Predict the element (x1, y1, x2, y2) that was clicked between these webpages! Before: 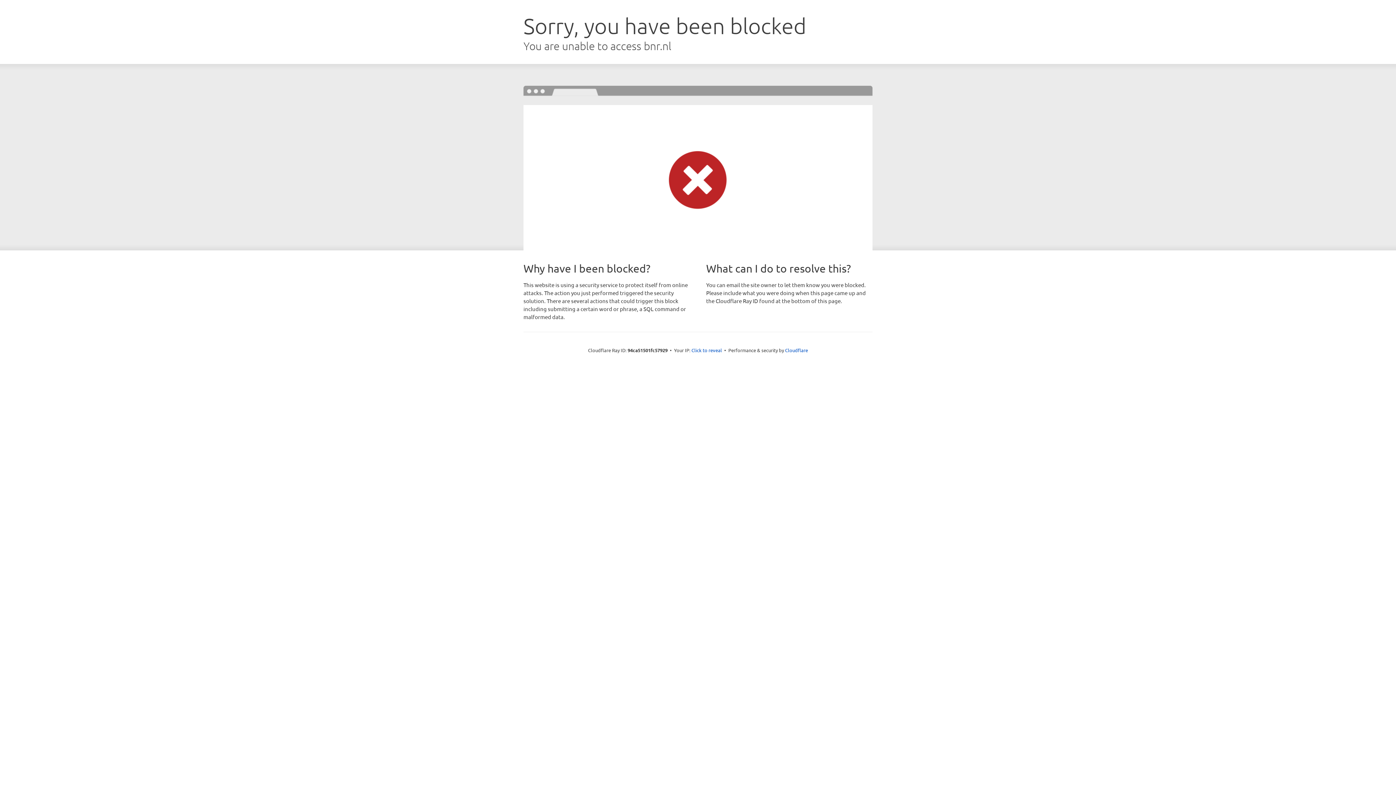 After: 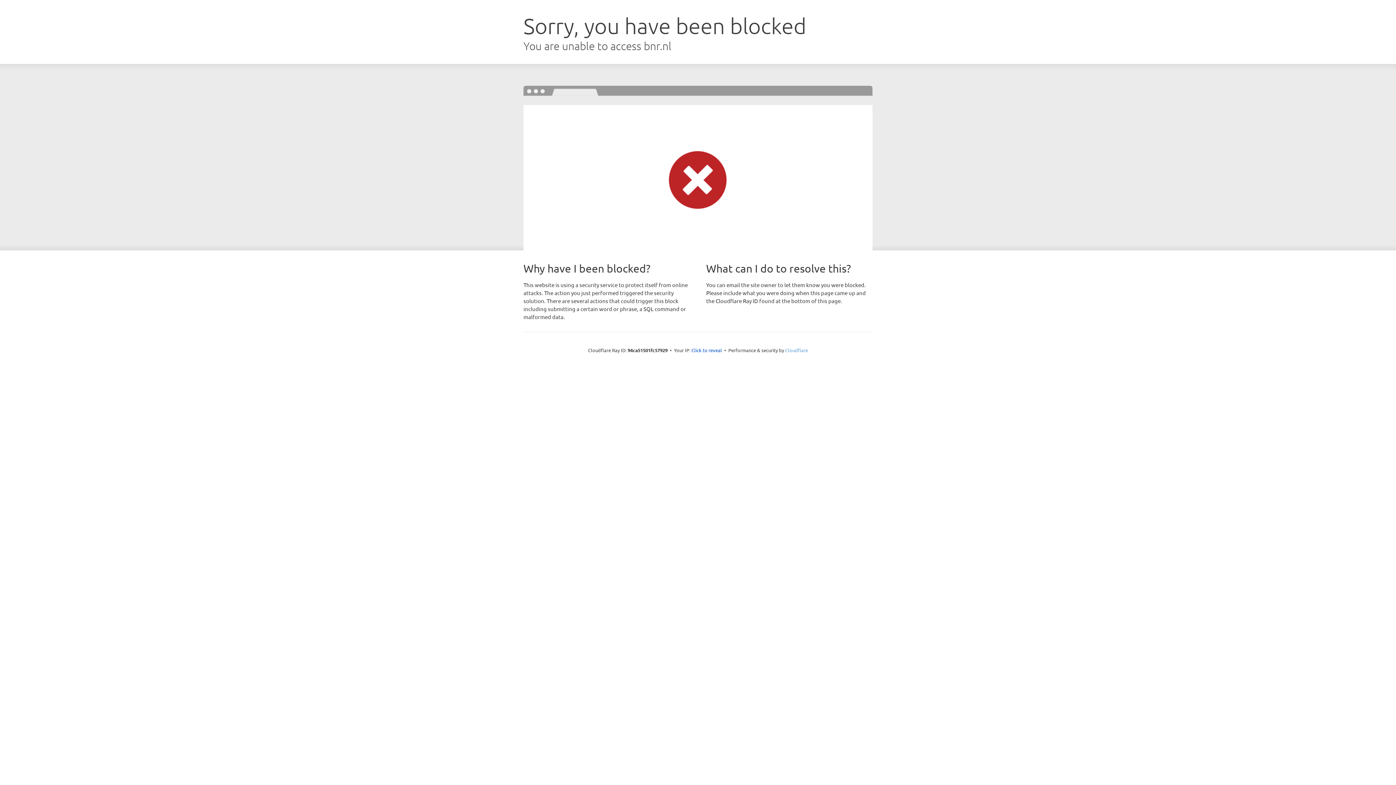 Action: bbox: (785, 347, 808, 353) label: Cloudflare